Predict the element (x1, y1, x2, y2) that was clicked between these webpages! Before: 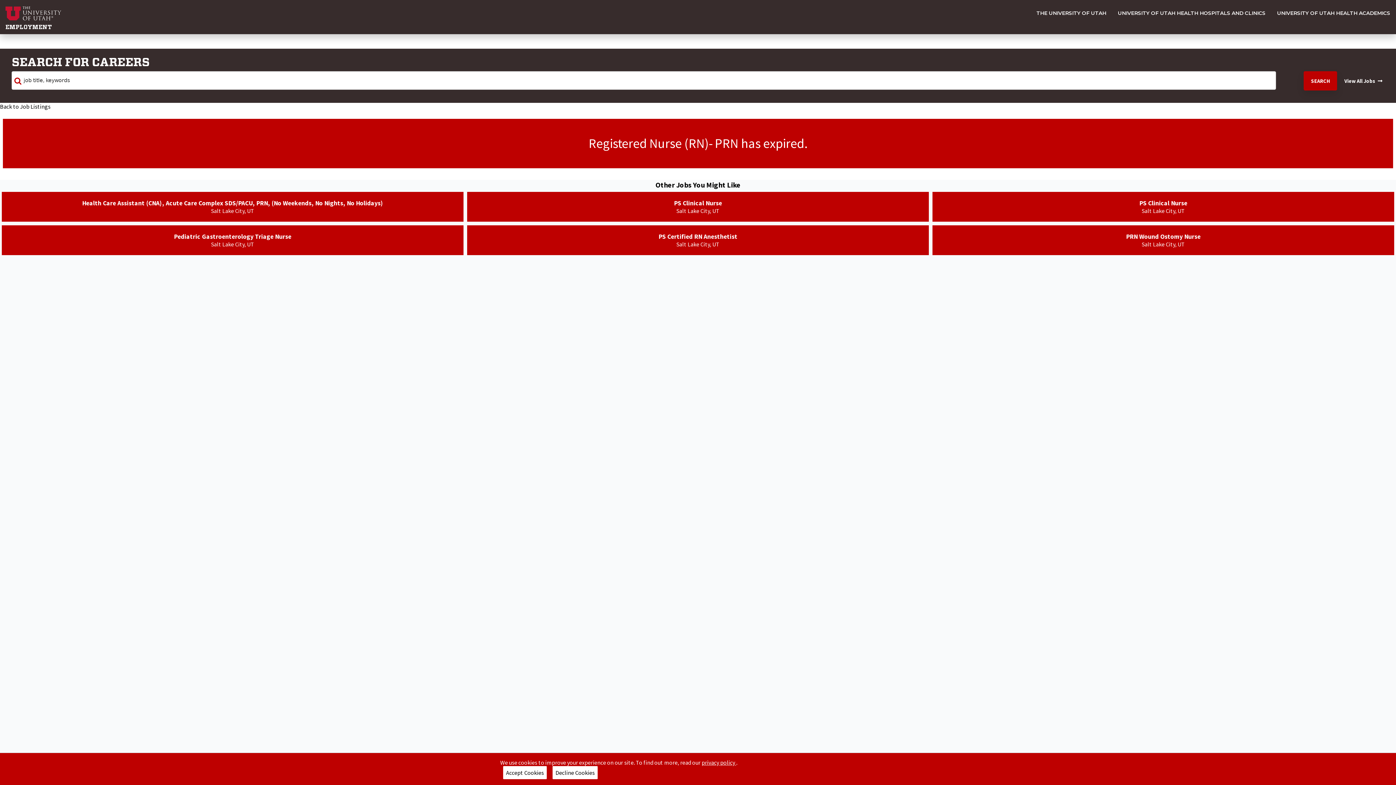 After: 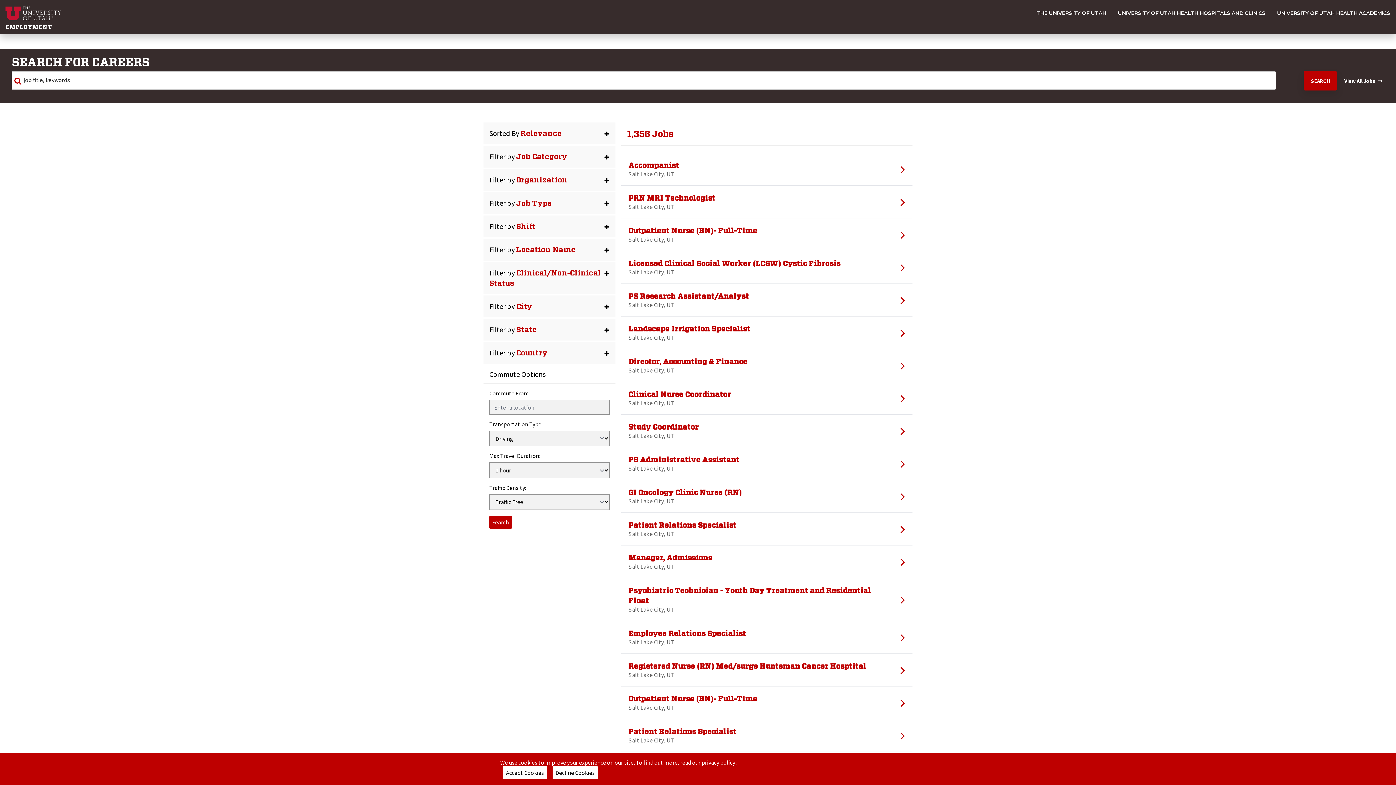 Action: label: View All Jobs bbox: (1337, 71, 1384, 90)